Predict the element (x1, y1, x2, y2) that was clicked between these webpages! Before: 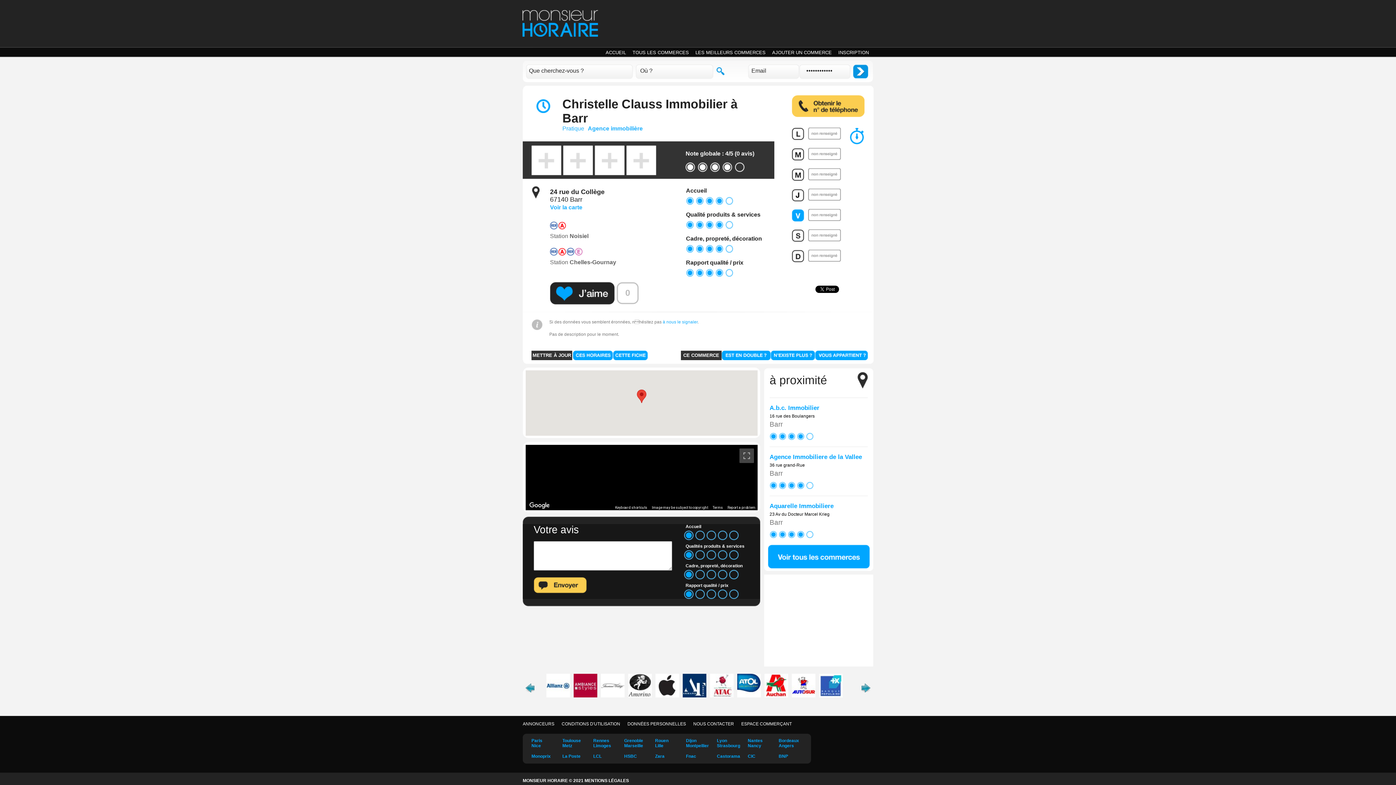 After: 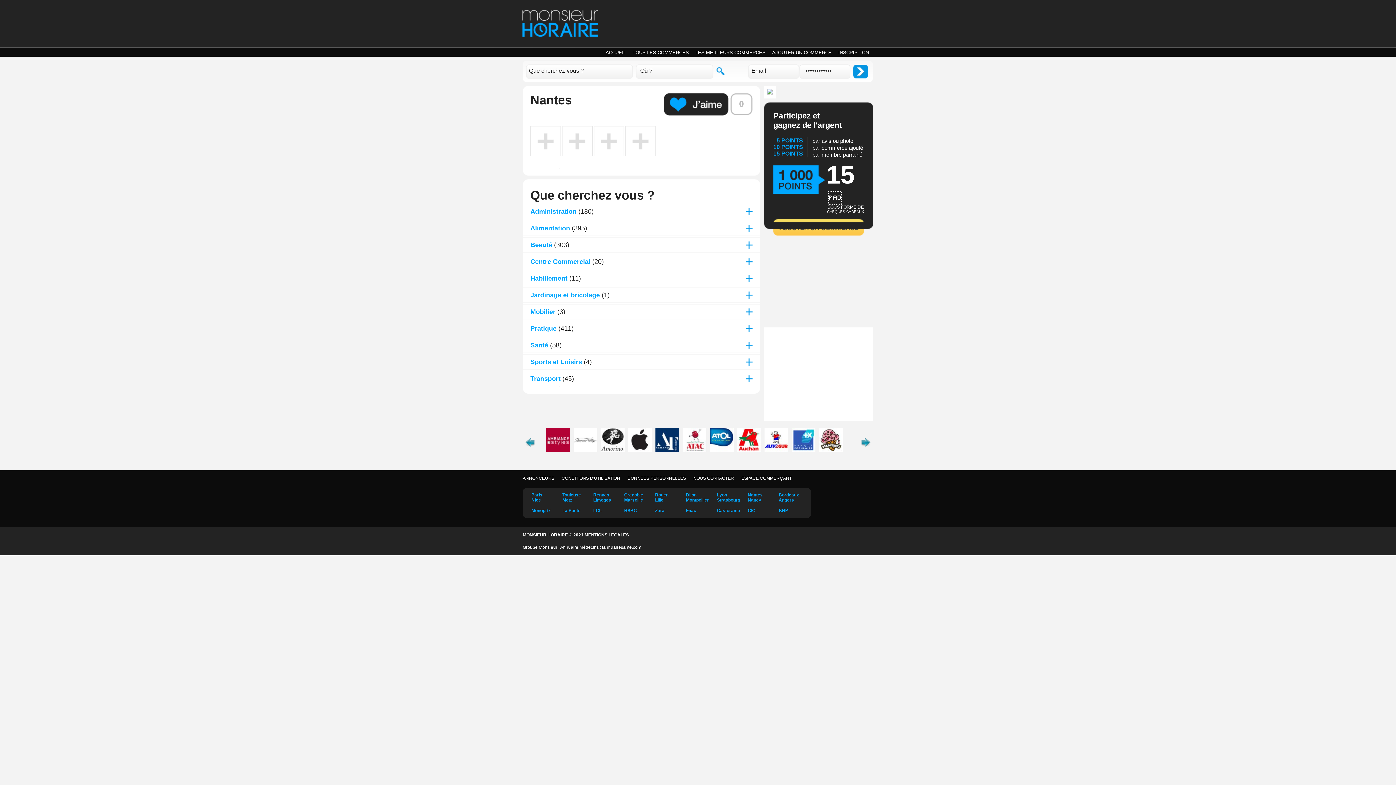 Action: label: Nantes bbox: (748, 738, 771, 743)